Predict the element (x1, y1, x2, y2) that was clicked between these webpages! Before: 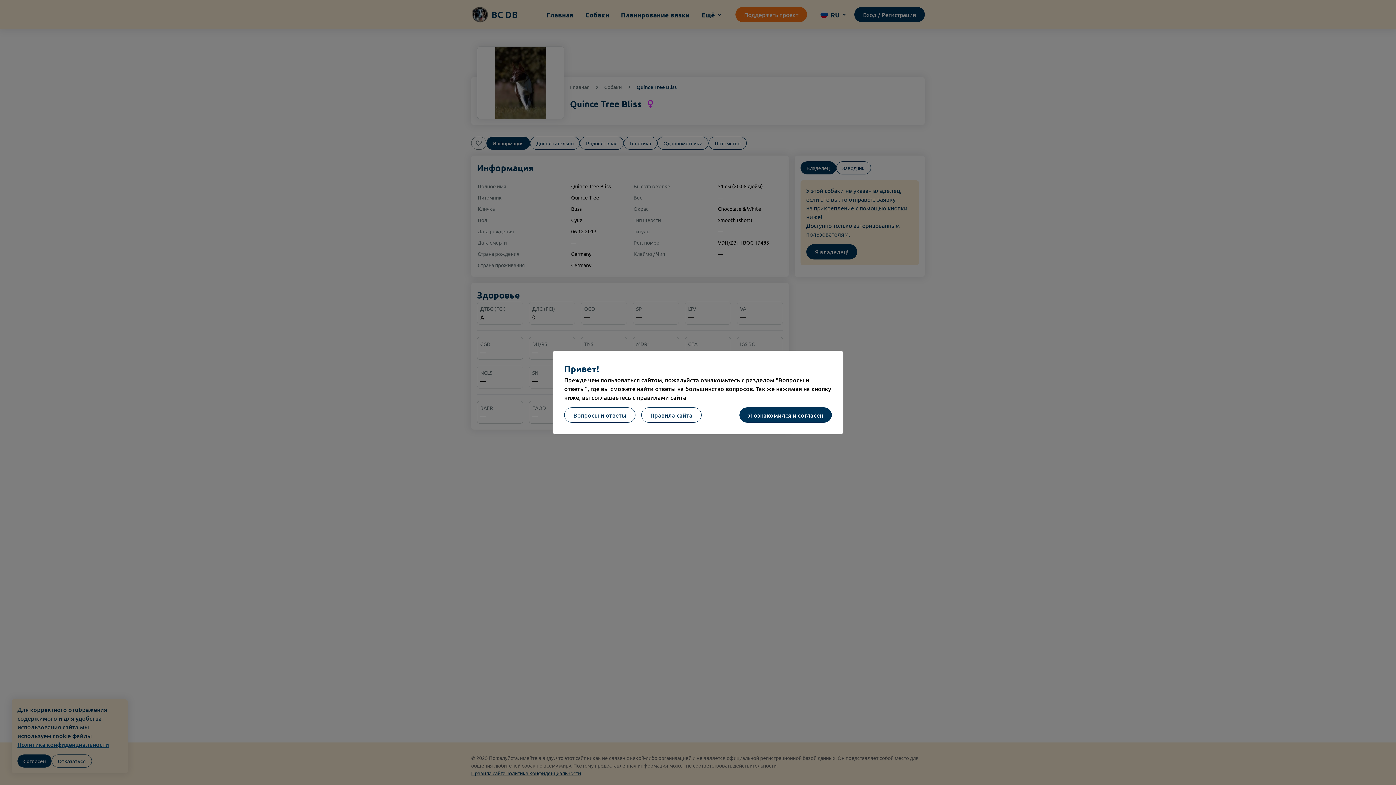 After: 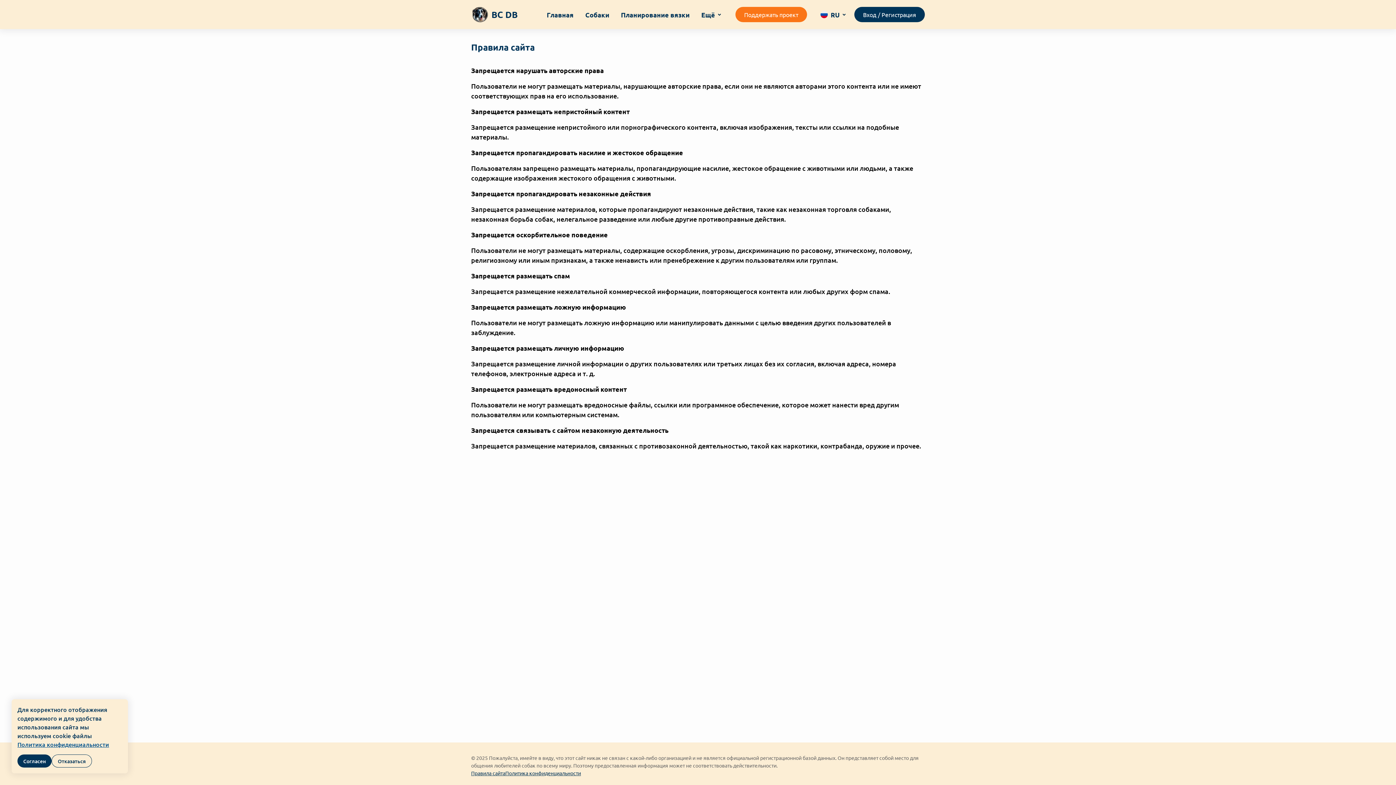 Action: label: Правила сайта bbox: (641, 407, 701, 422)